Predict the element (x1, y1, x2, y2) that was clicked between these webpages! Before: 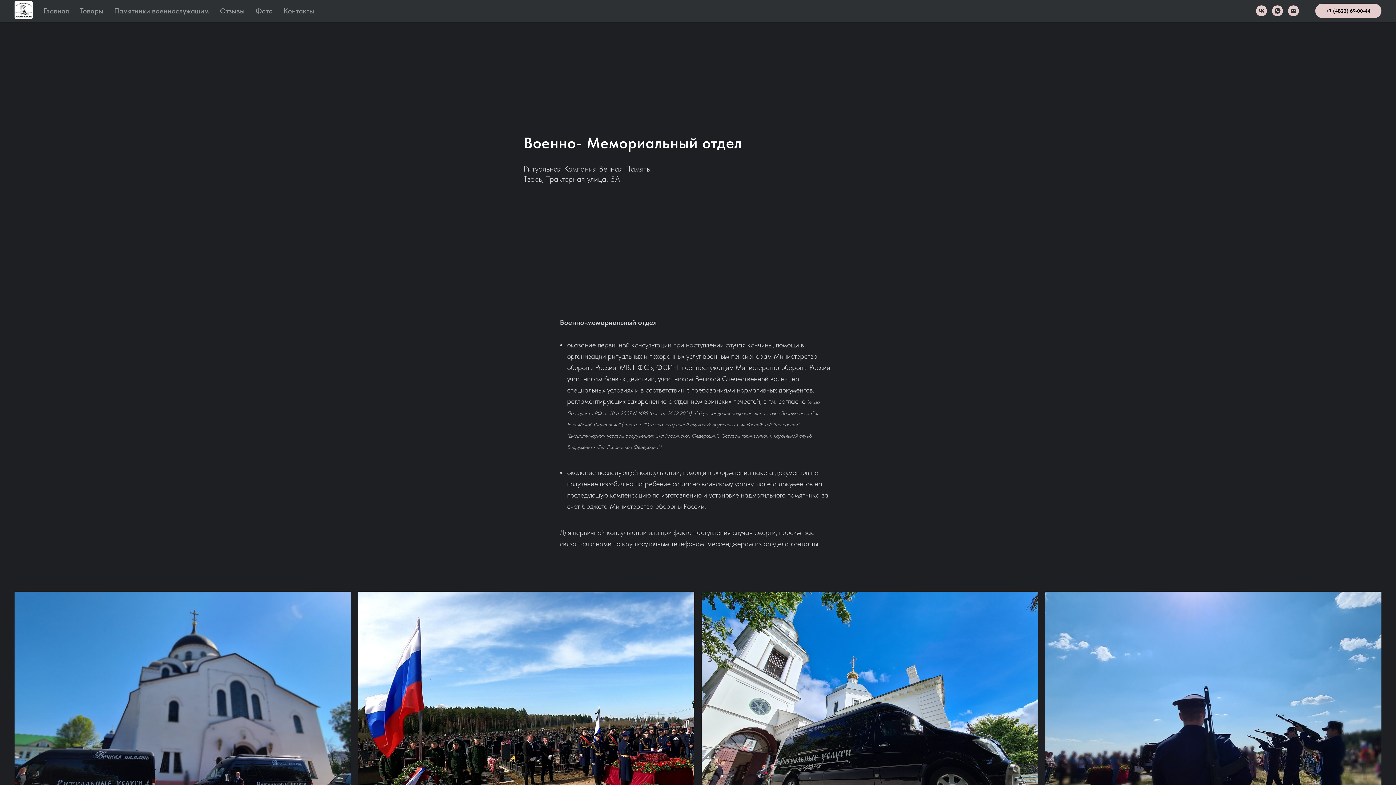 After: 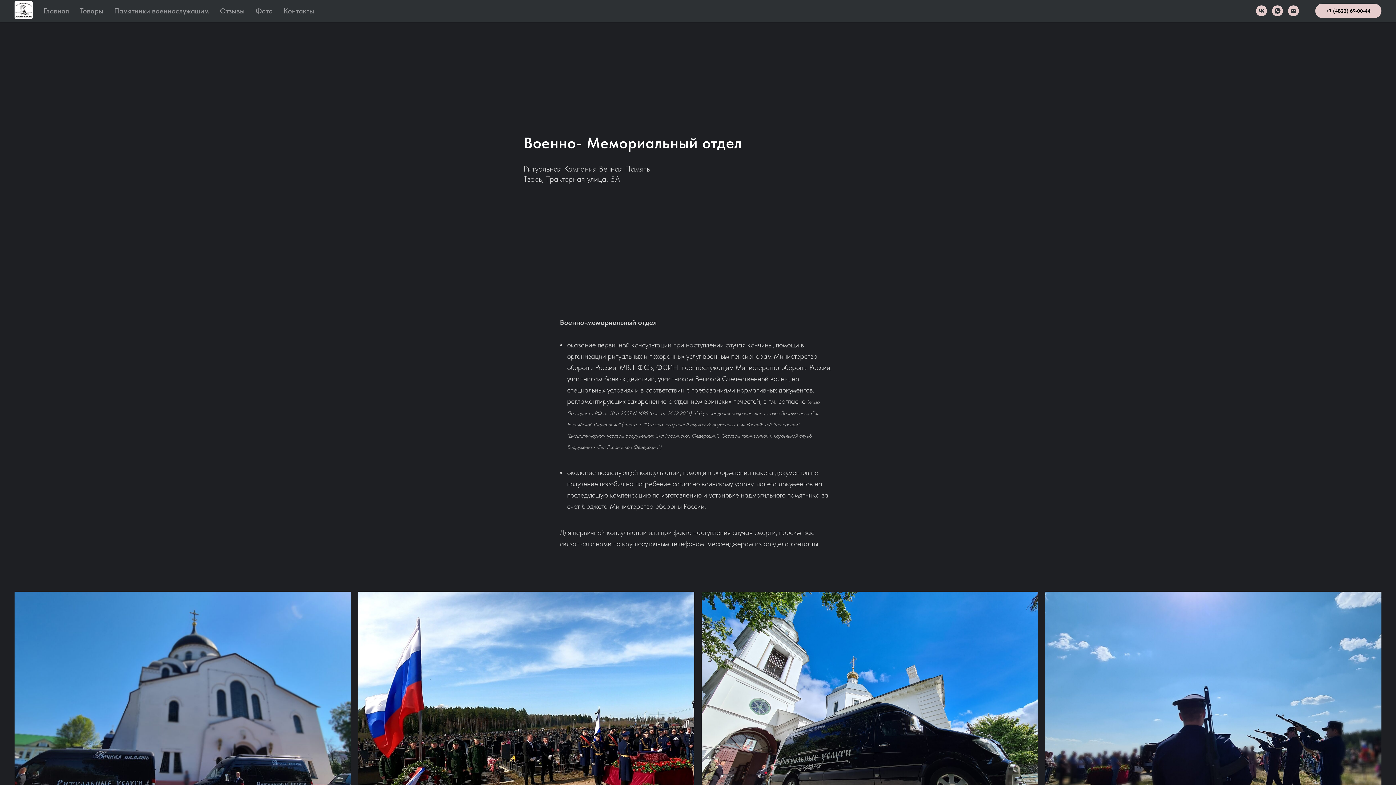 Action: label: VK bbox: (1256, 5, 1267, 16)